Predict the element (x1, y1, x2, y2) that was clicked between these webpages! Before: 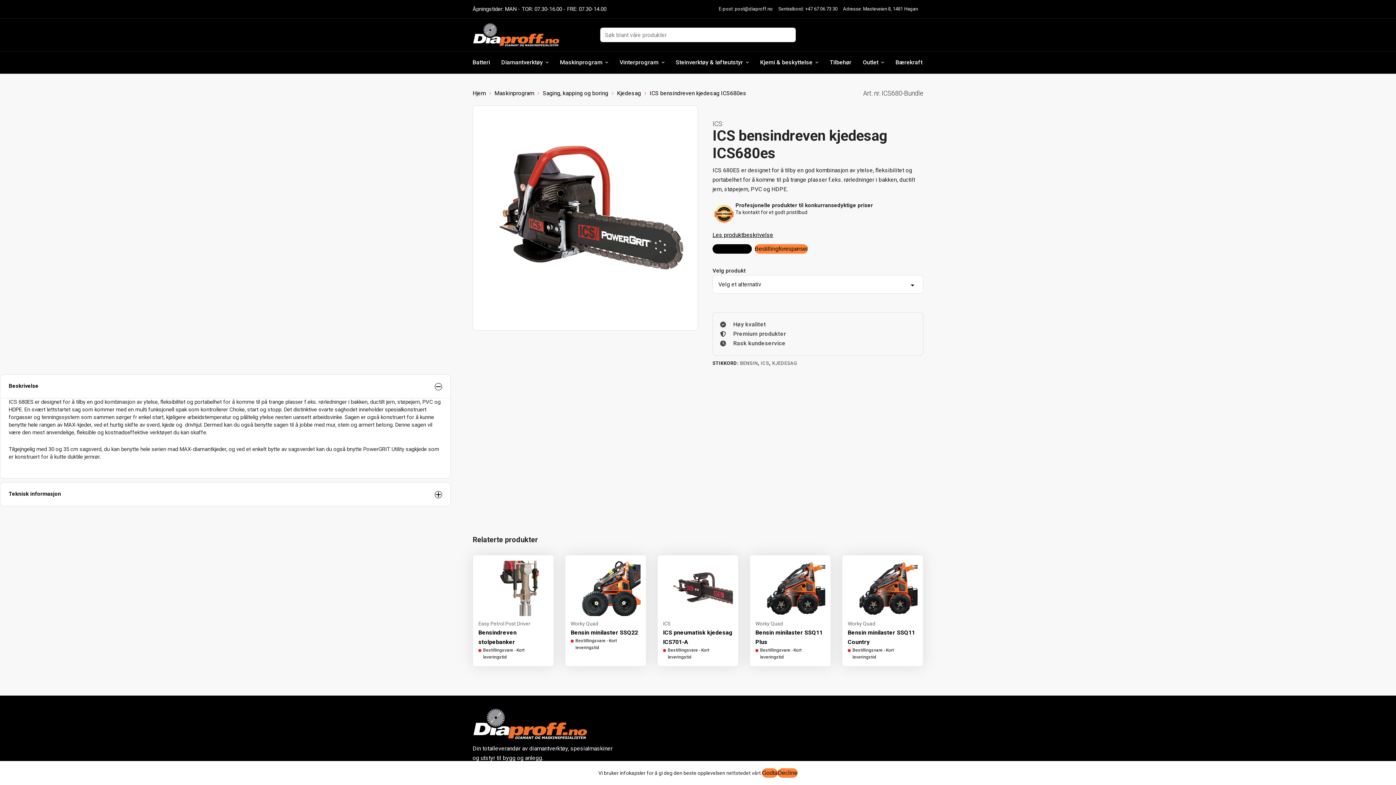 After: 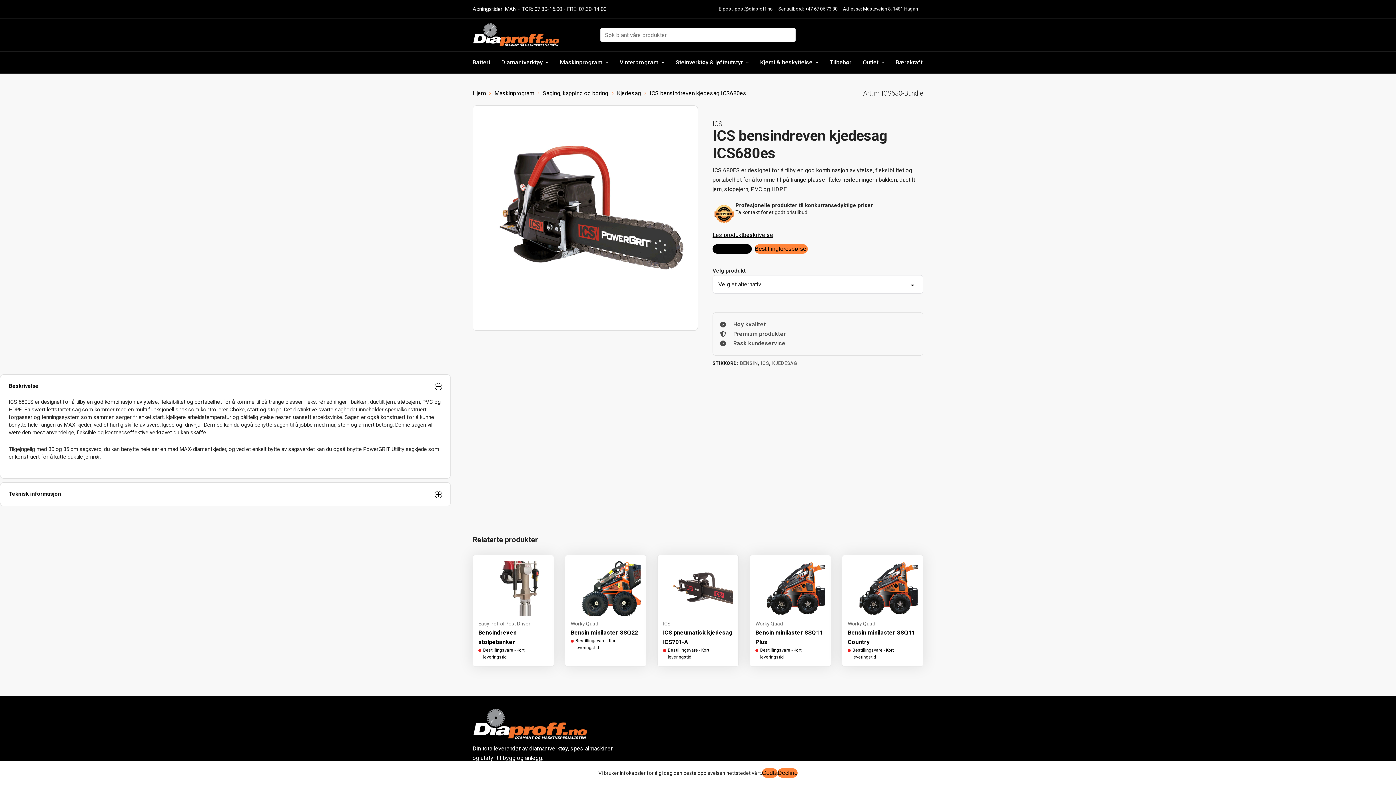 Action: label: E-post: post@diaproff.no bbox: (718, 6, 773, 11)